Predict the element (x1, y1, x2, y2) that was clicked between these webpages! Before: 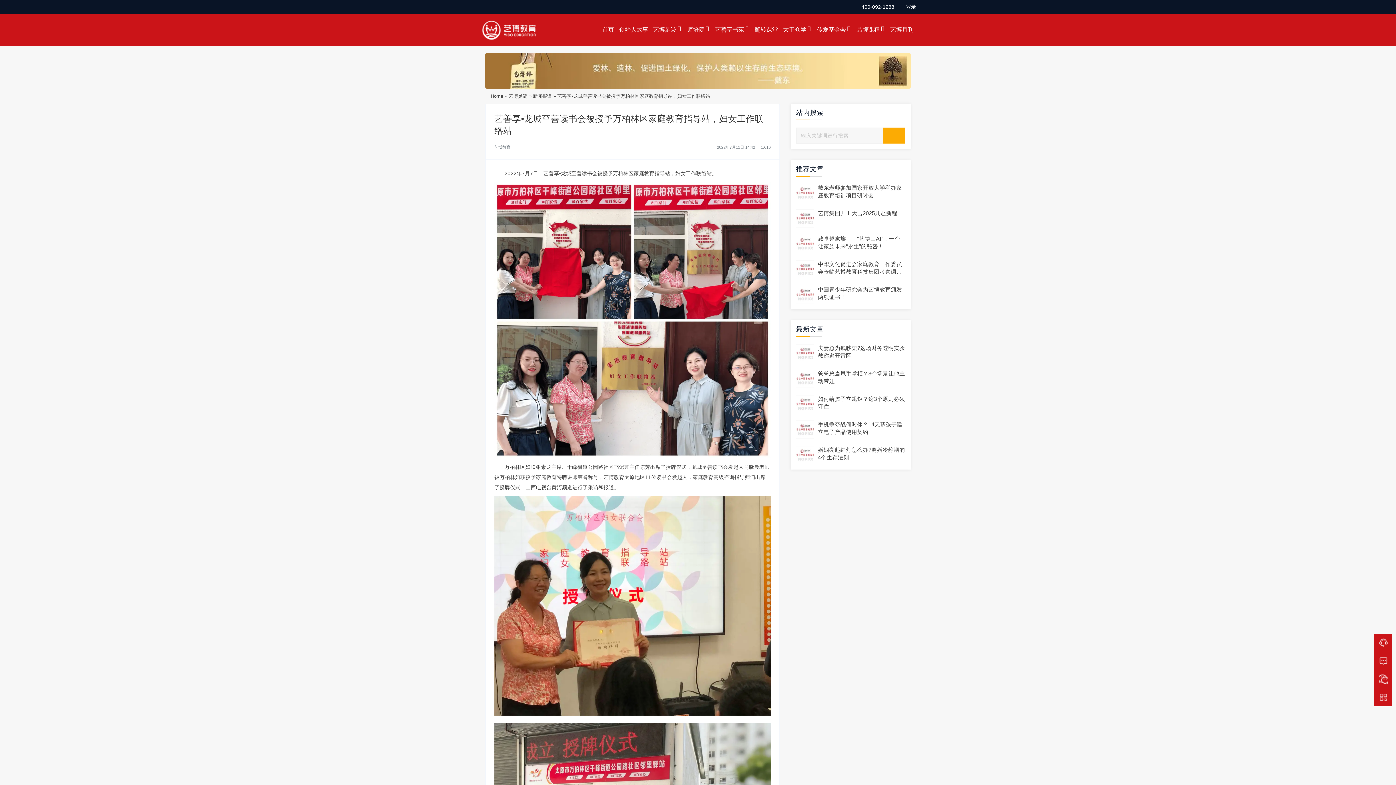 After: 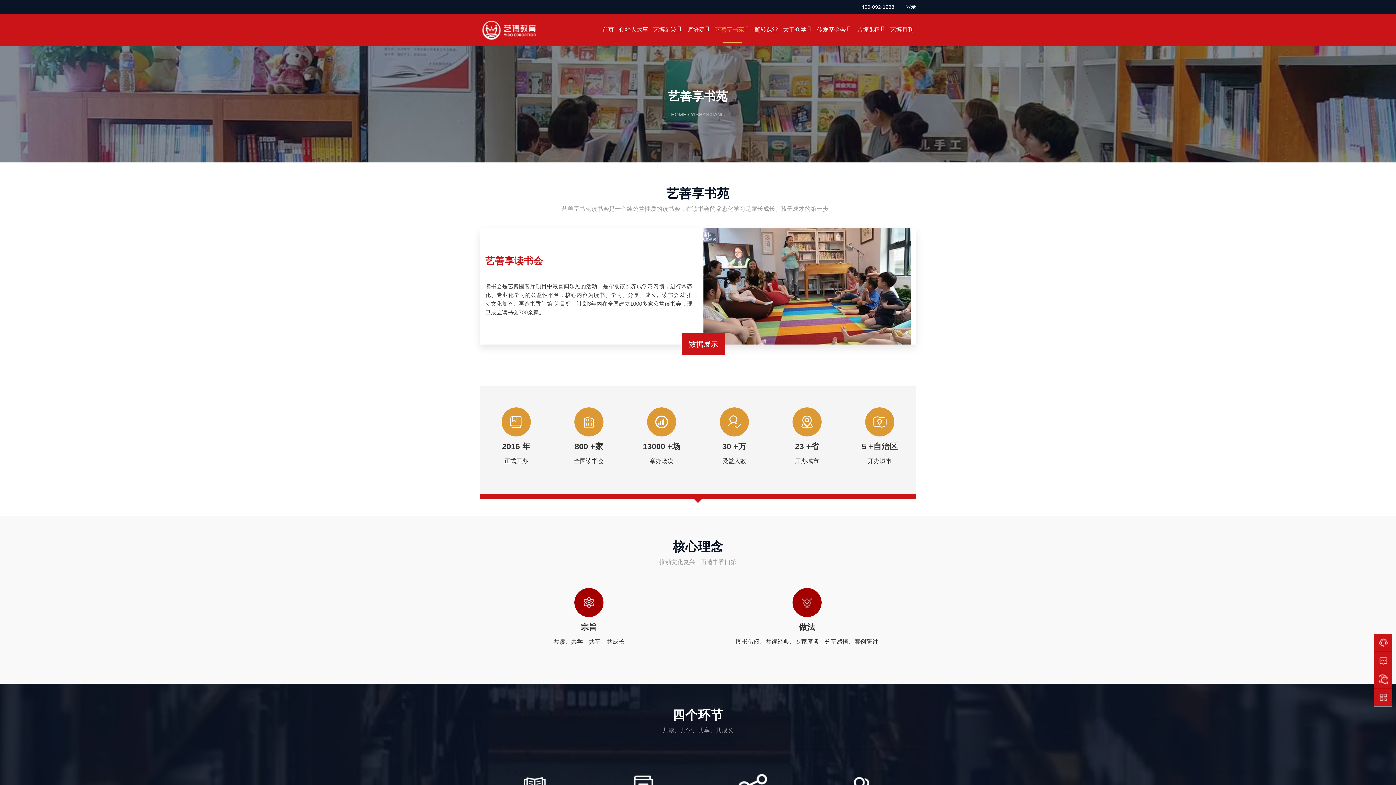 Action: label: 艺善享书苑 bbox: (712, 14, 752, 45)